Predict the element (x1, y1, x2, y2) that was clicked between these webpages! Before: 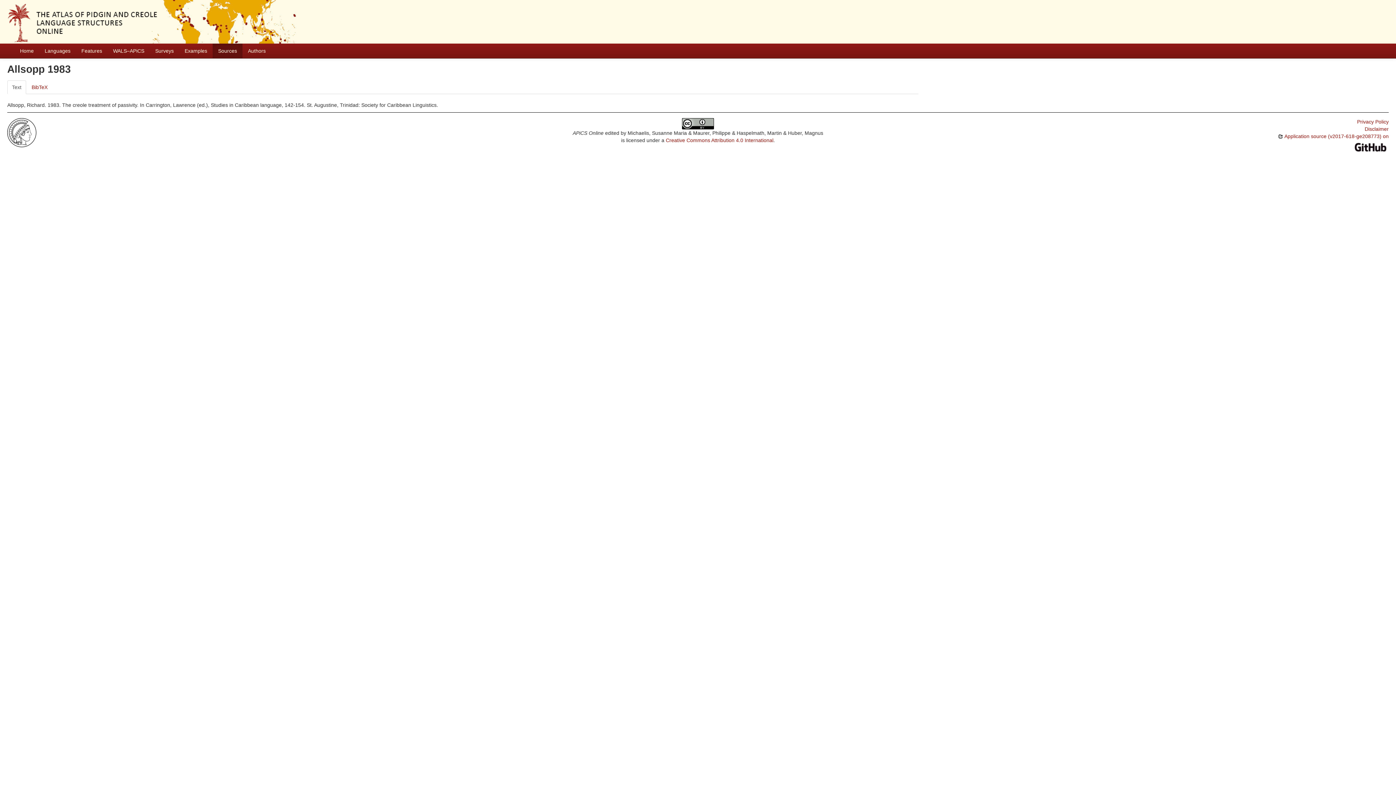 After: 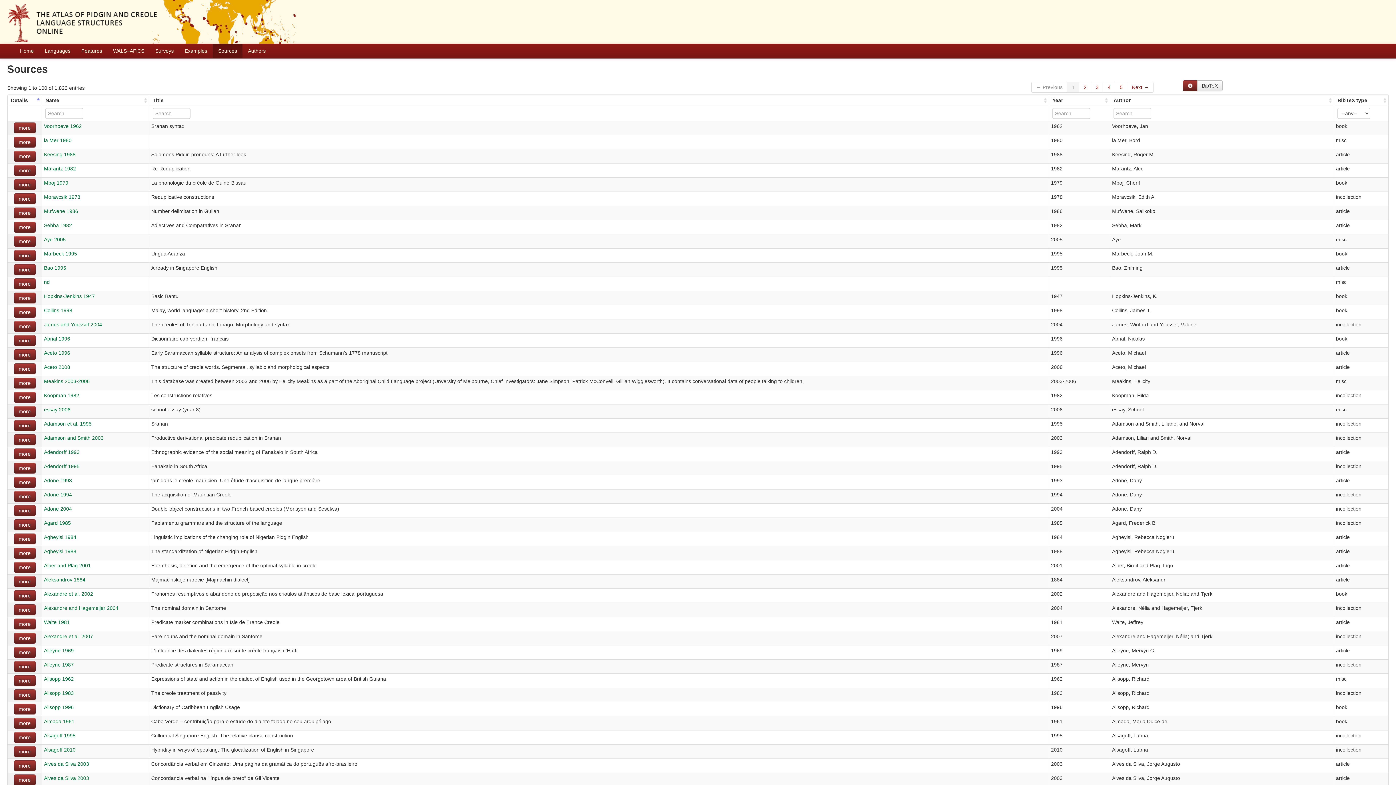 Action: label: Sources bbox: (212, 43, 242, 58)